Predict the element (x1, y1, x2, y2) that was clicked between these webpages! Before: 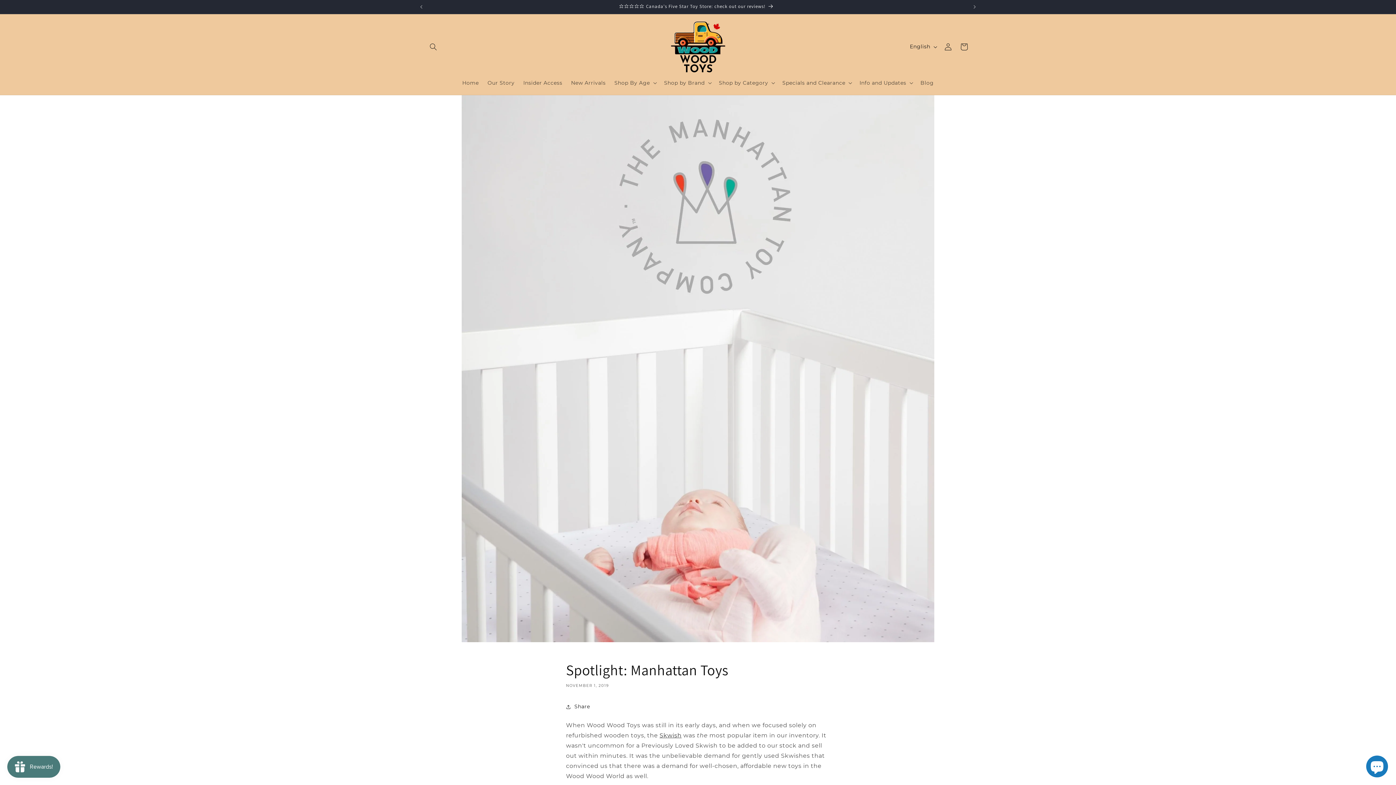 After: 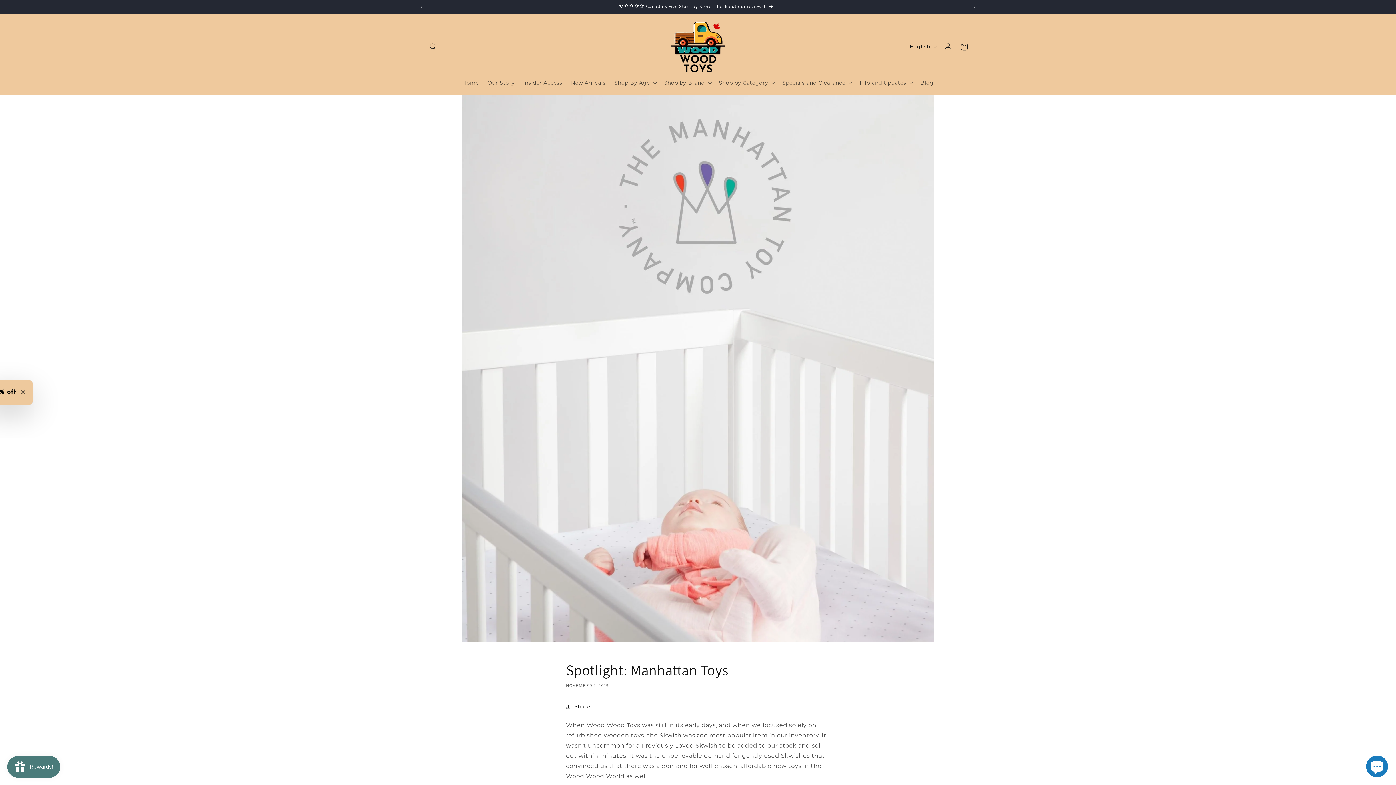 Action: bbox: (966, 0, 982, 13) label: Next announcement